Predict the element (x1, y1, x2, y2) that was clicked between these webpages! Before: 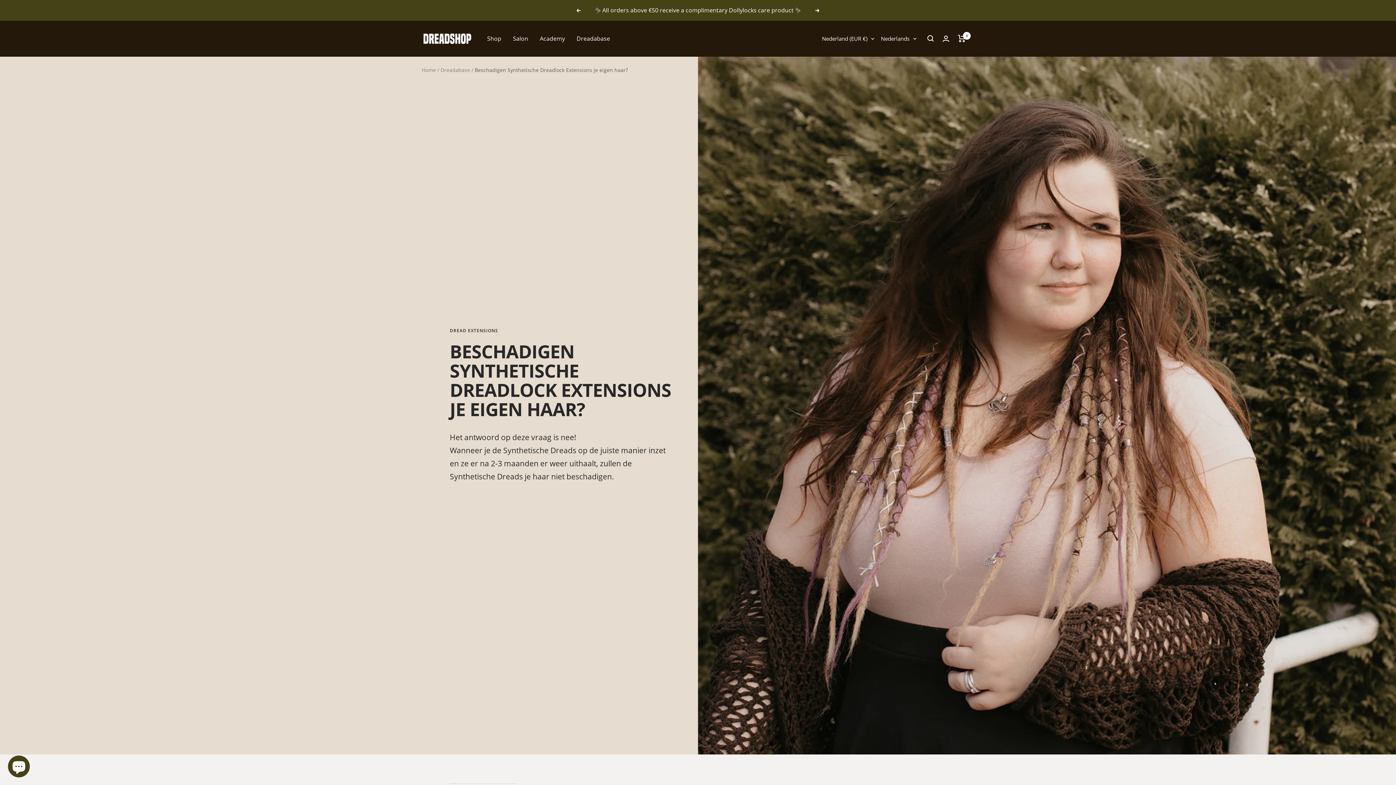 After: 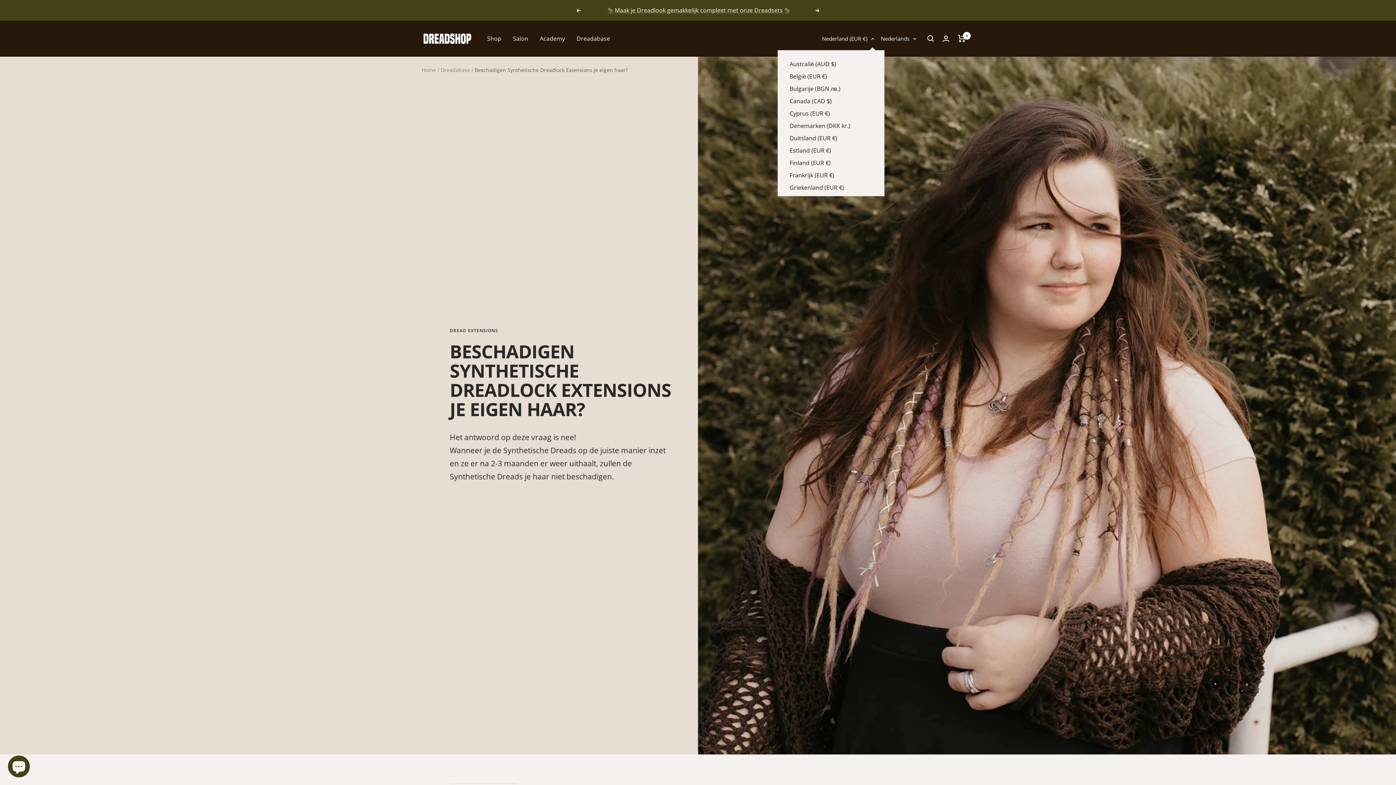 Action: label: Nederland (EUR €) bbox: (822, 34, 874, 43)